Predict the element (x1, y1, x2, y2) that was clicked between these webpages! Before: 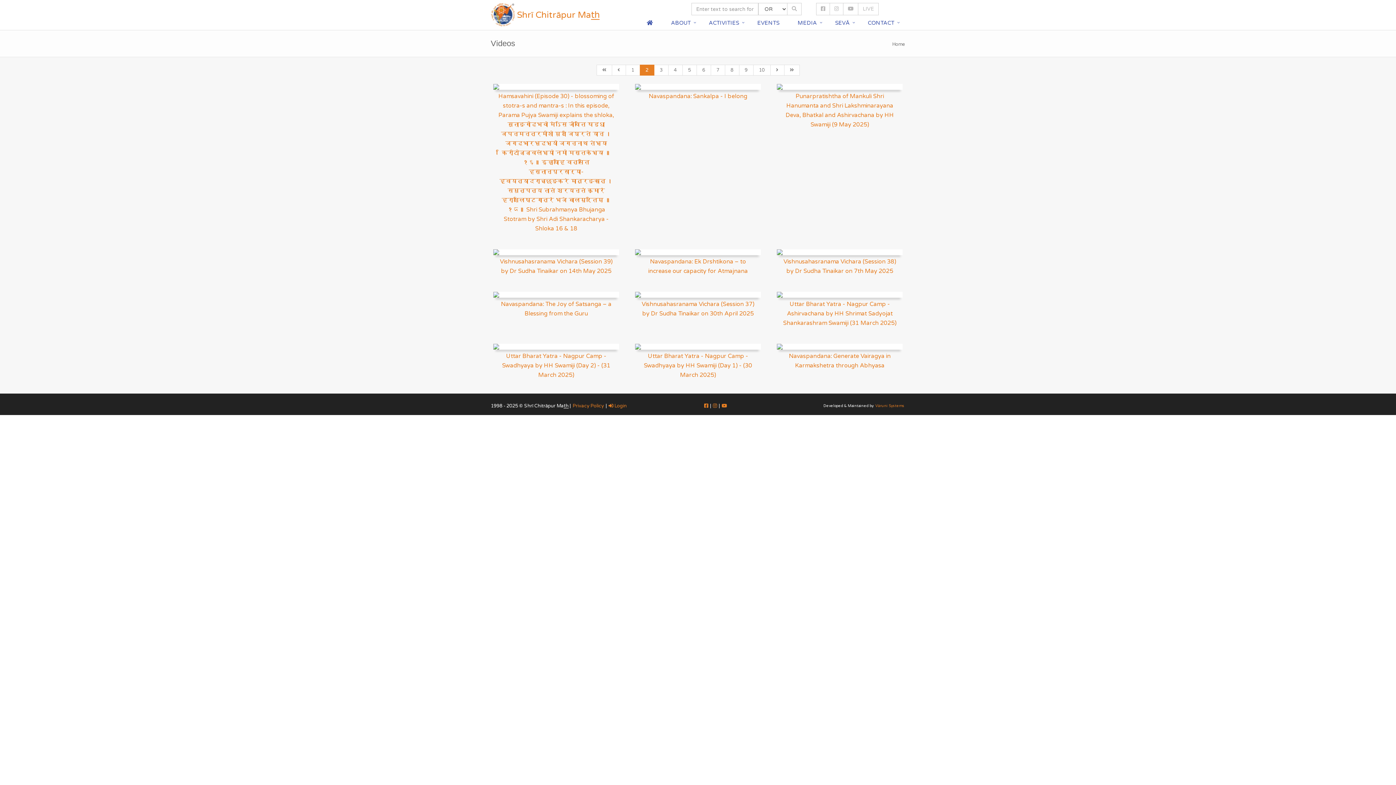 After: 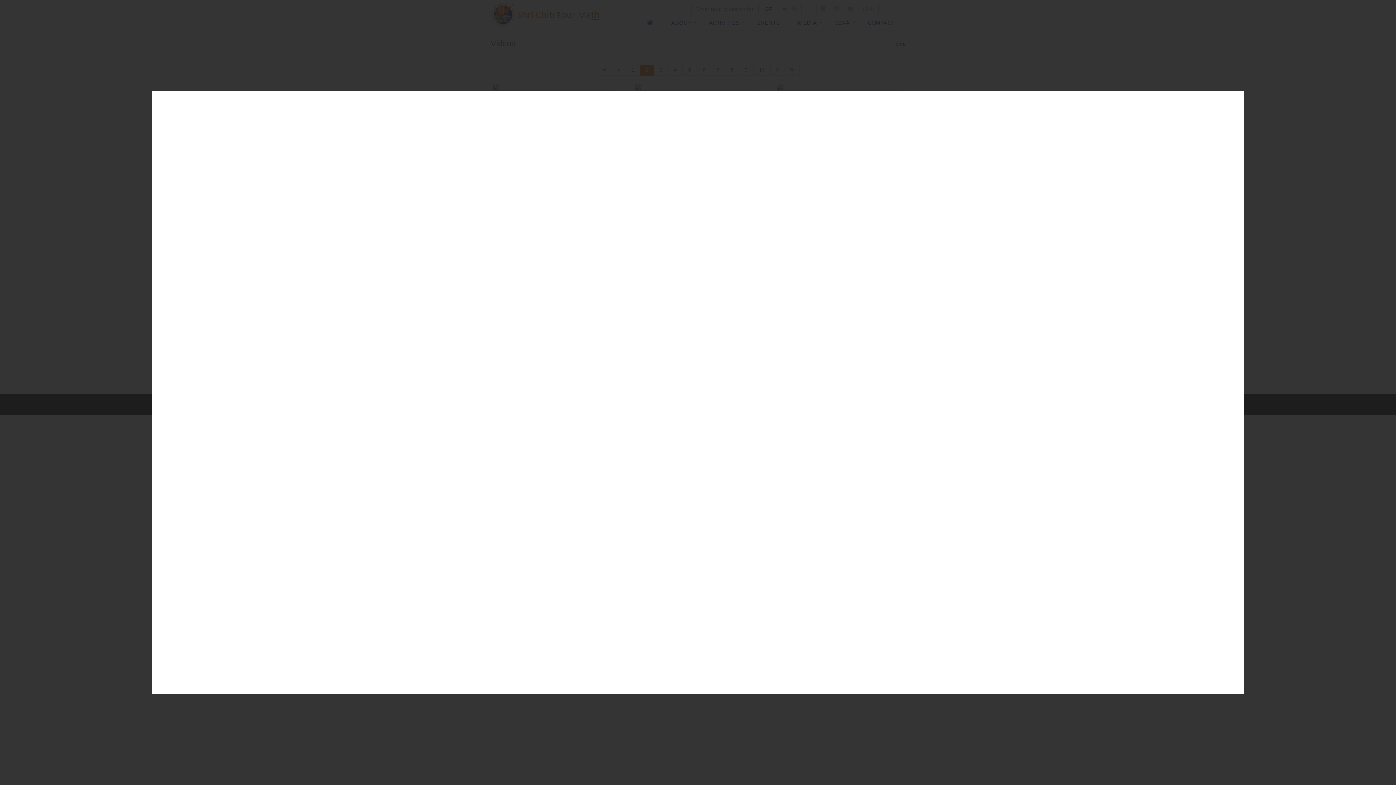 Action: bbox: (644, 352, 752, 378) label: Uttar Bharat Yatra - Nagpur Camp - Swadhyaya by HH Swamiji (Day 1) - (30 March 2025)